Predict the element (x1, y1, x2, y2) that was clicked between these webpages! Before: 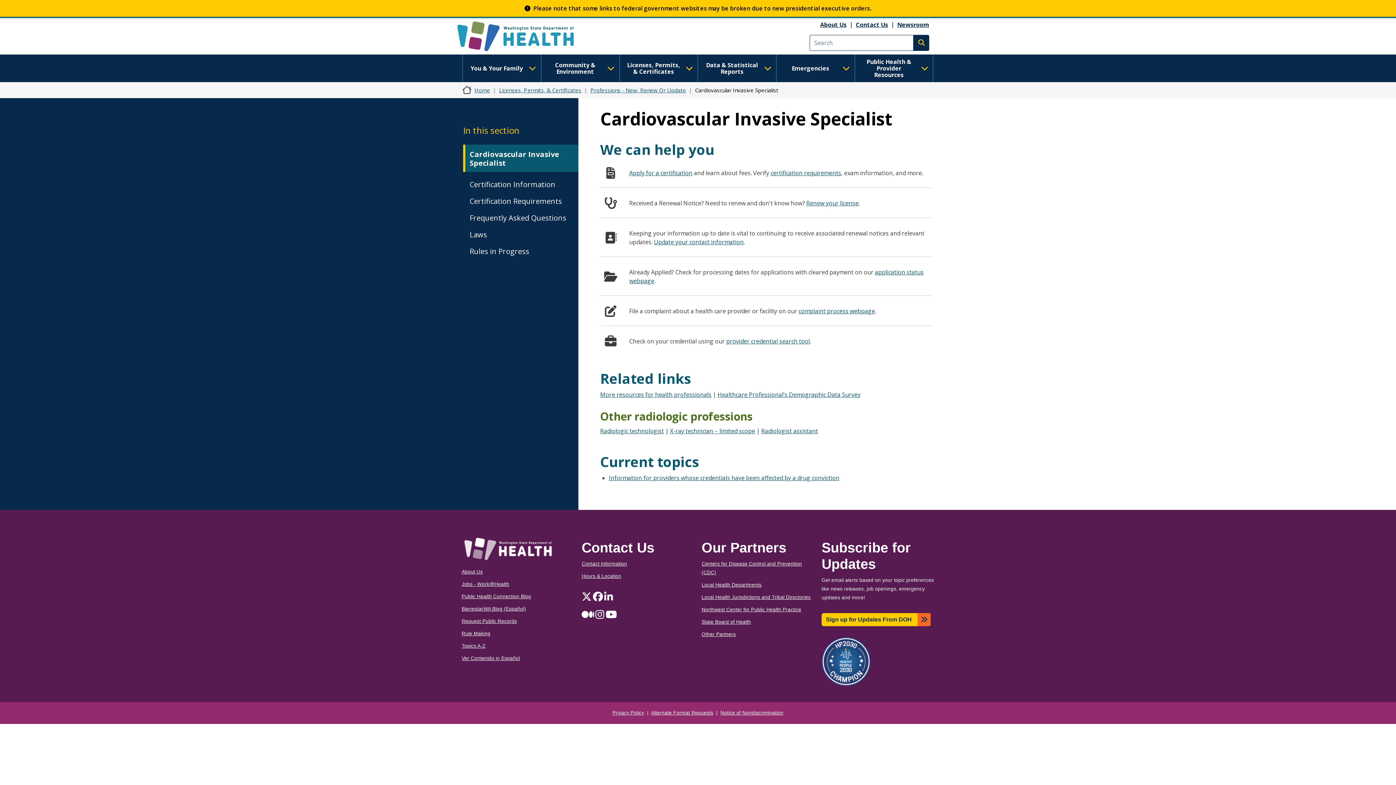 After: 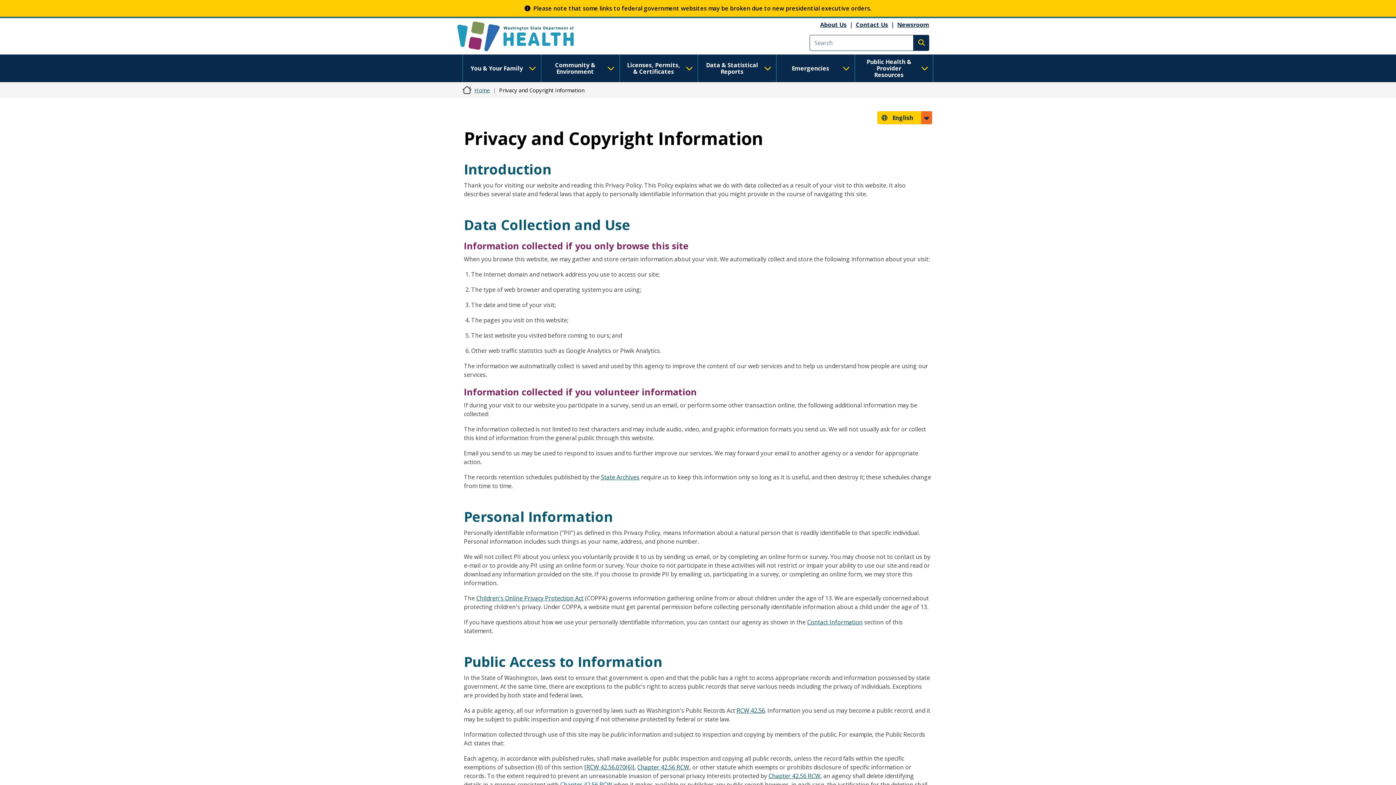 Action: bbox: (612, 710, 644, 715) label: Privacy Policy